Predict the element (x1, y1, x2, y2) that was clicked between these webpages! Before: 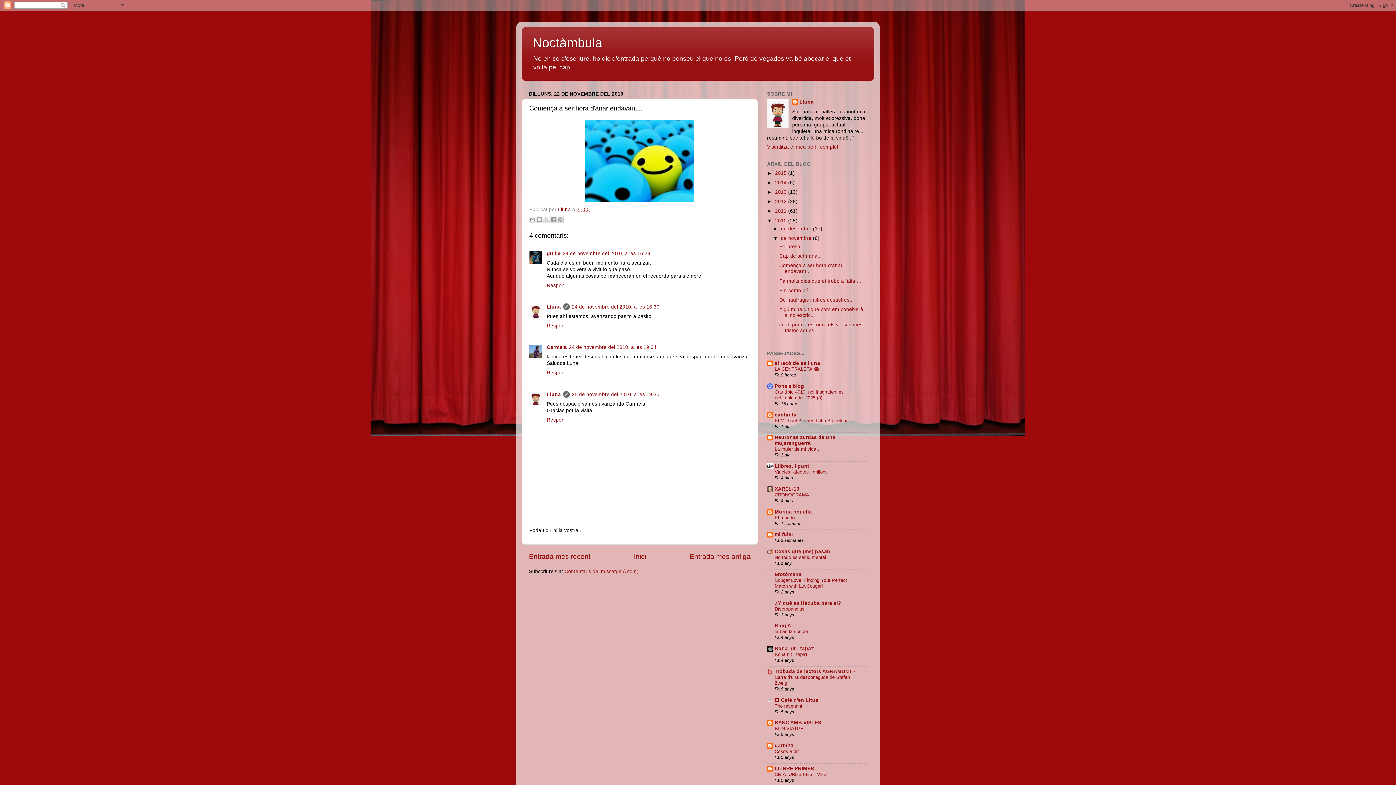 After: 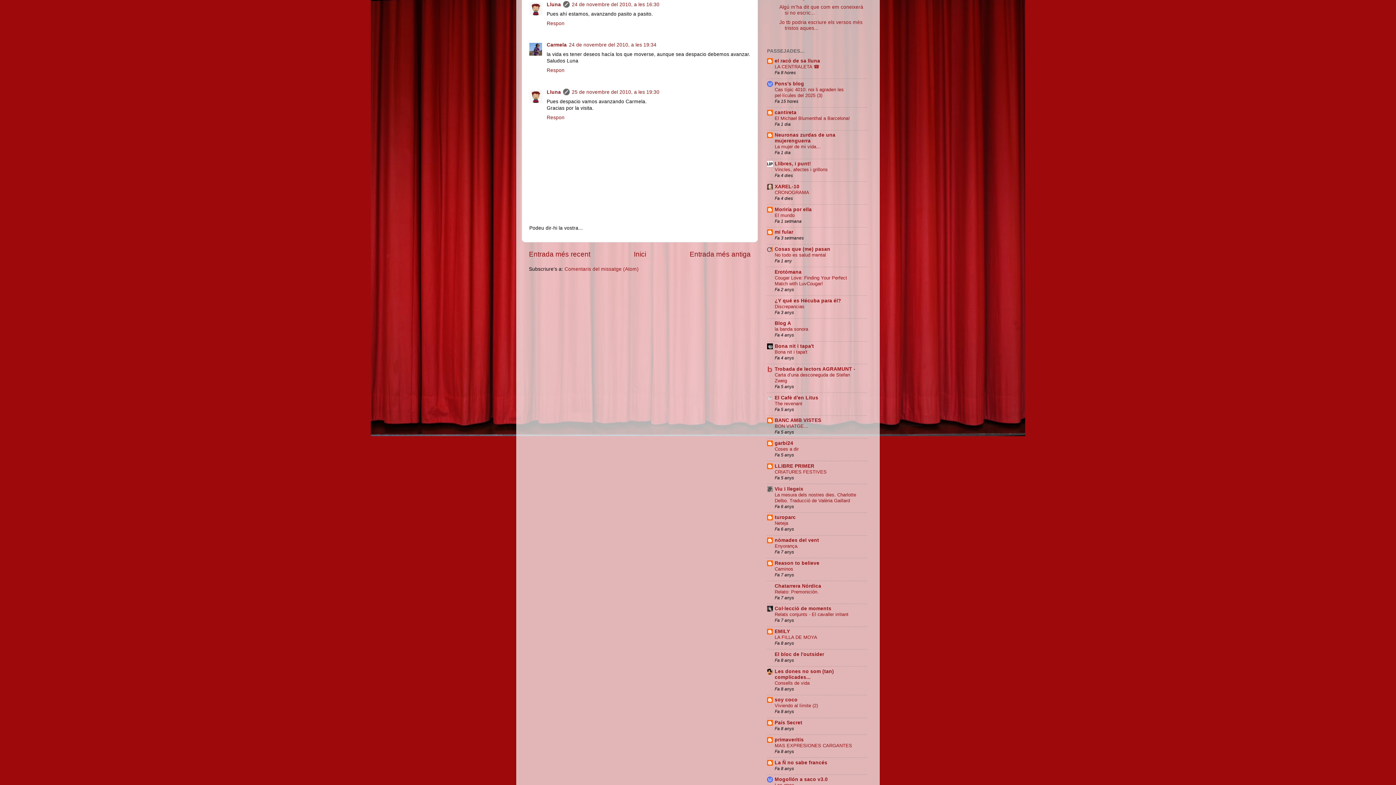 Action: bbox: (572, 304, 659, 309) label: 24 de novembre del 2010, a les 16:30